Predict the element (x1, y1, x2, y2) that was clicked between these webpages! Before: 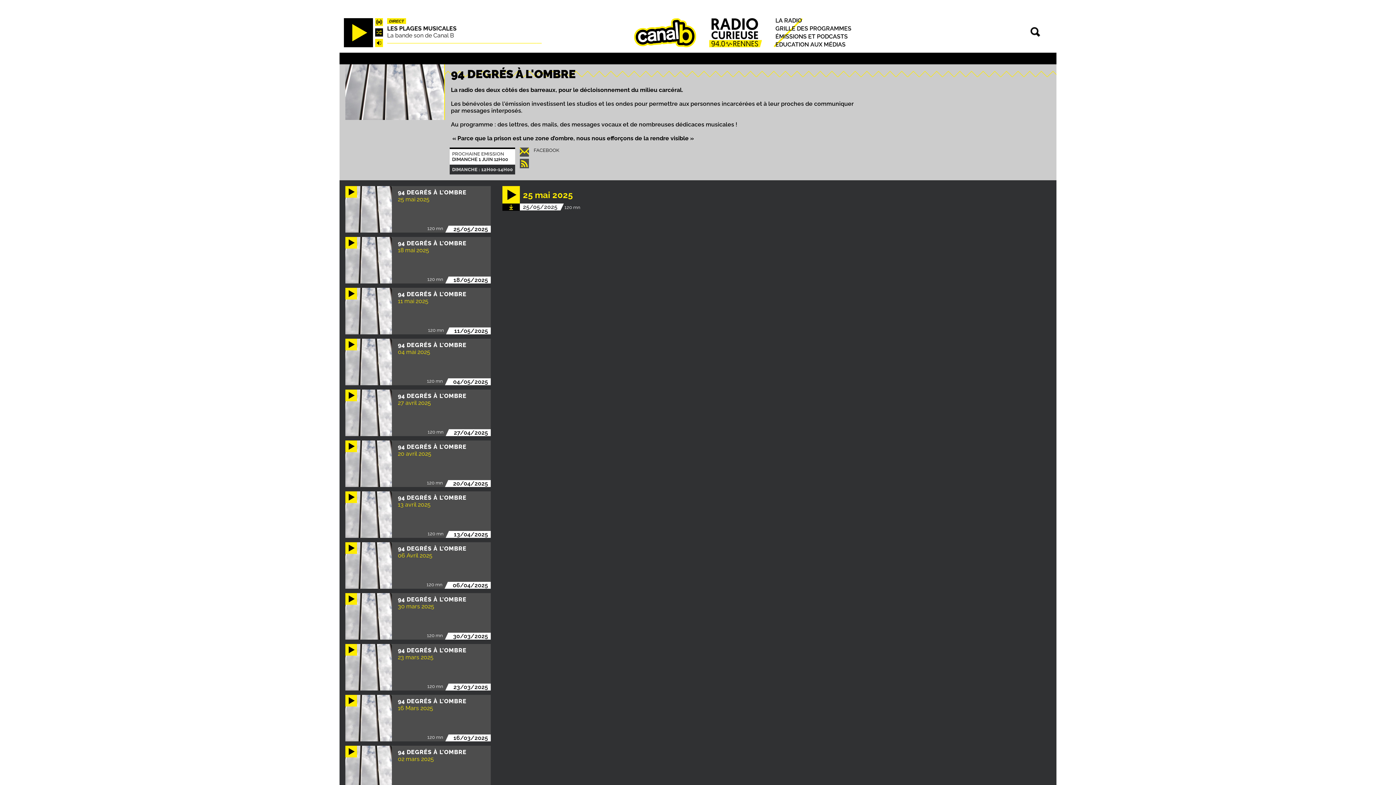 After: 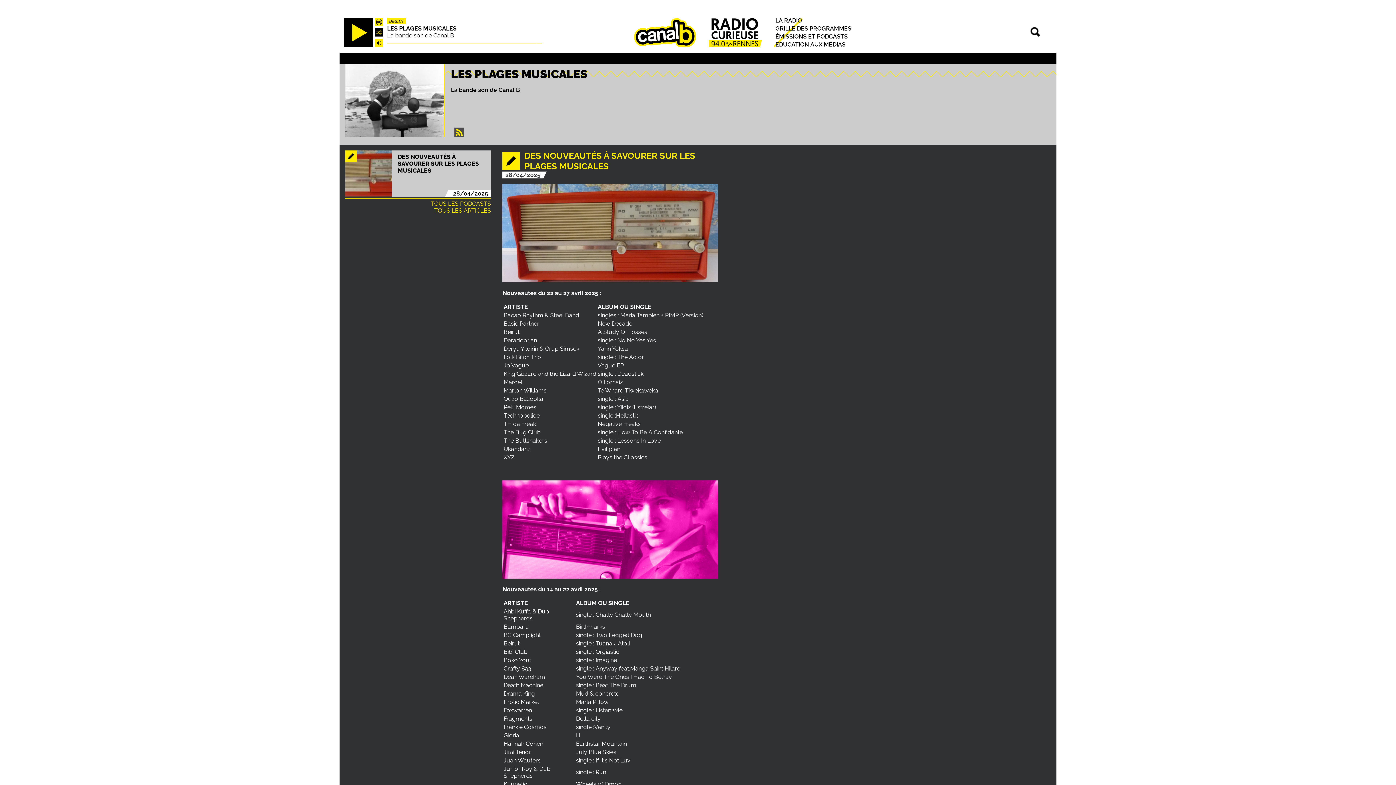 Action: label: LES PLAGES MUSICALES bbox: (387, 24, 456, 31)